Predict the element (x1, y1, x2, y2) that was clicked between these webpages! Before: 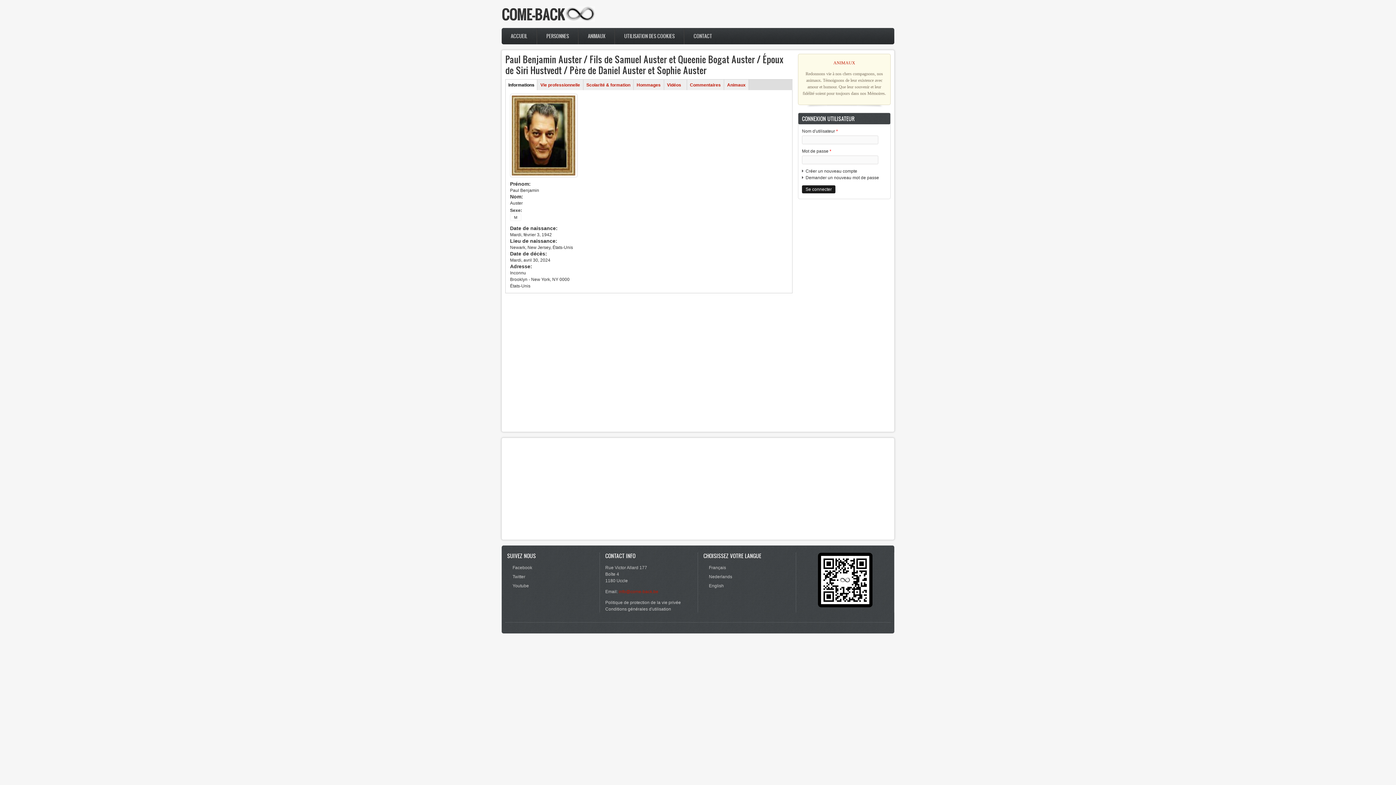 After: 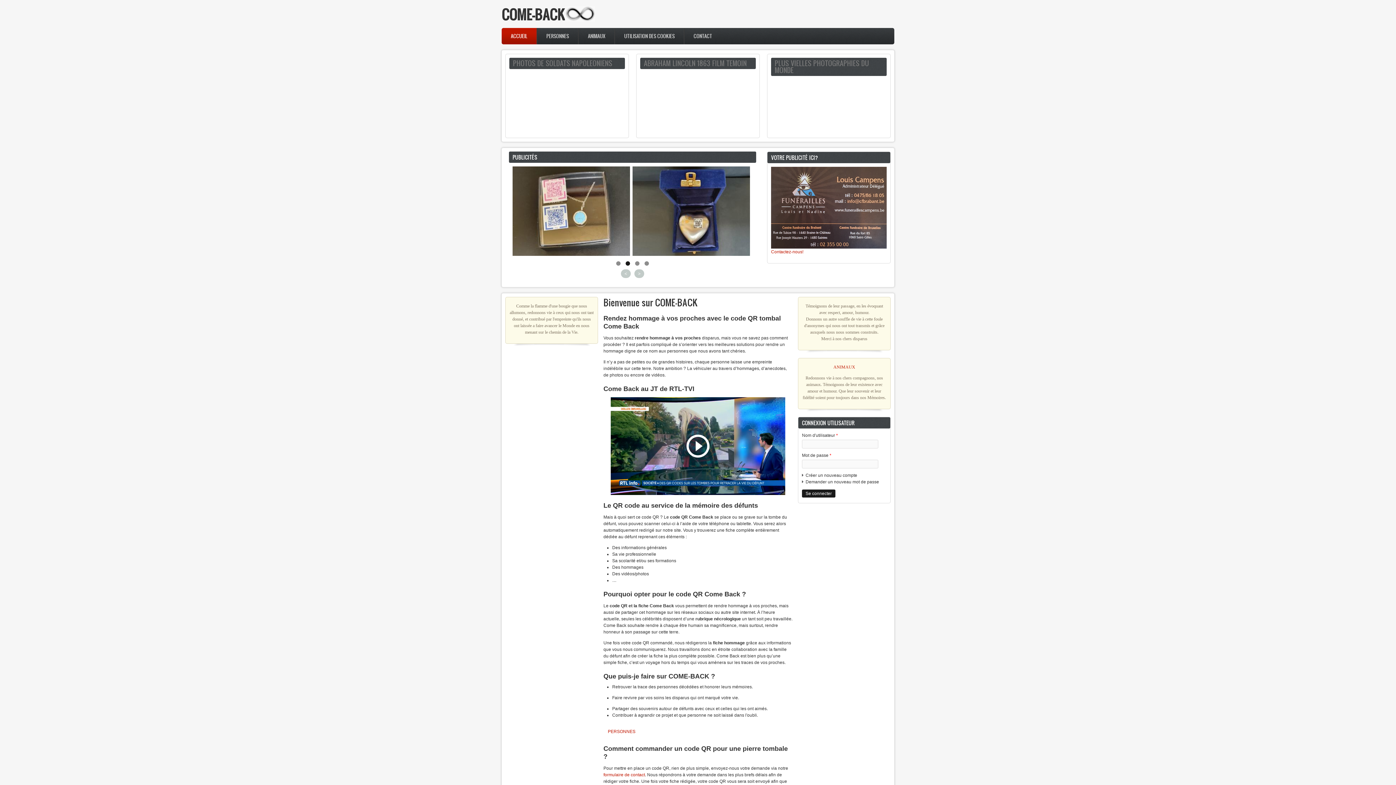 Action: bbox: (703, 564, 790, 571) label: Français